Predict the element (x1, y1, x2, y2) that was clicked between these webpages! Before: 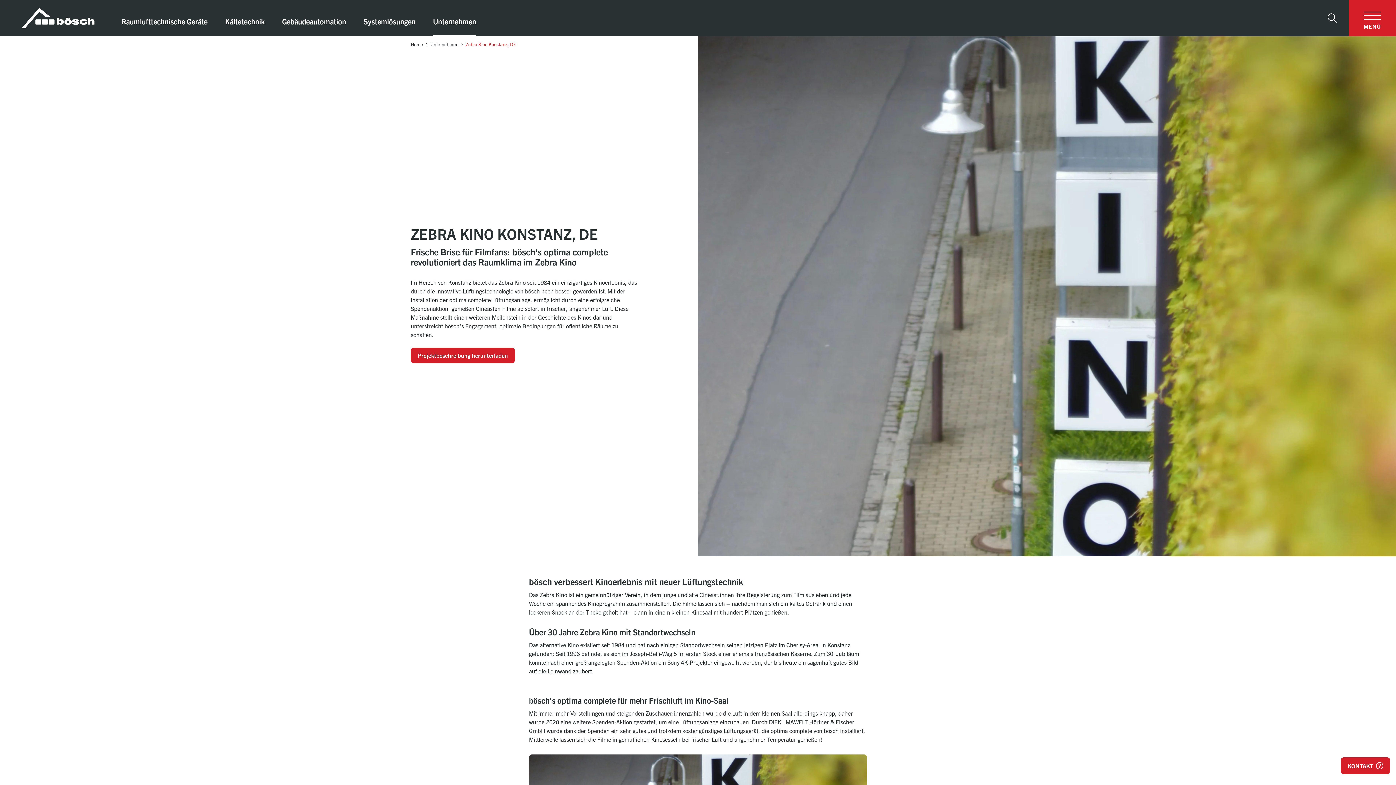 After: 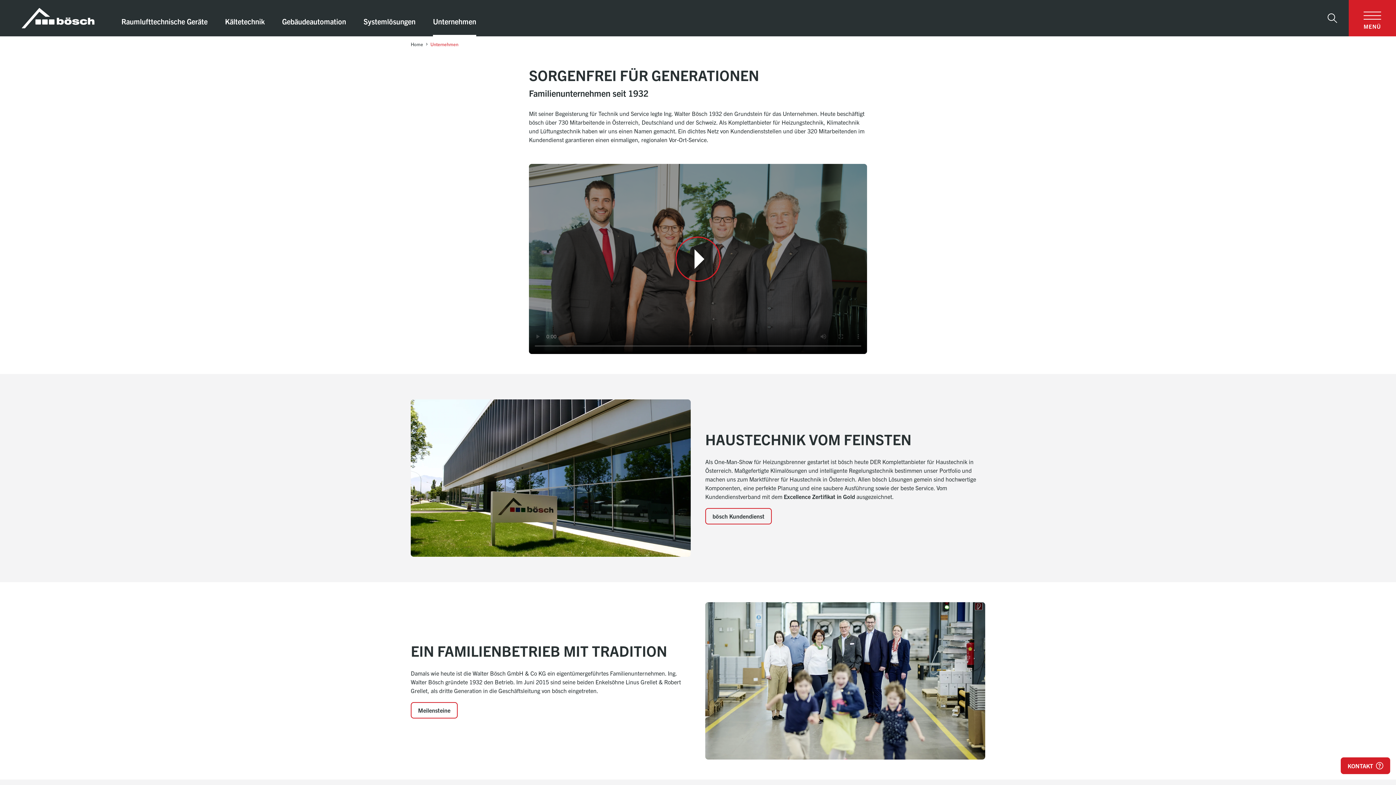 Action: label: Unternehmen bbox: (430, 41, 458, 47)